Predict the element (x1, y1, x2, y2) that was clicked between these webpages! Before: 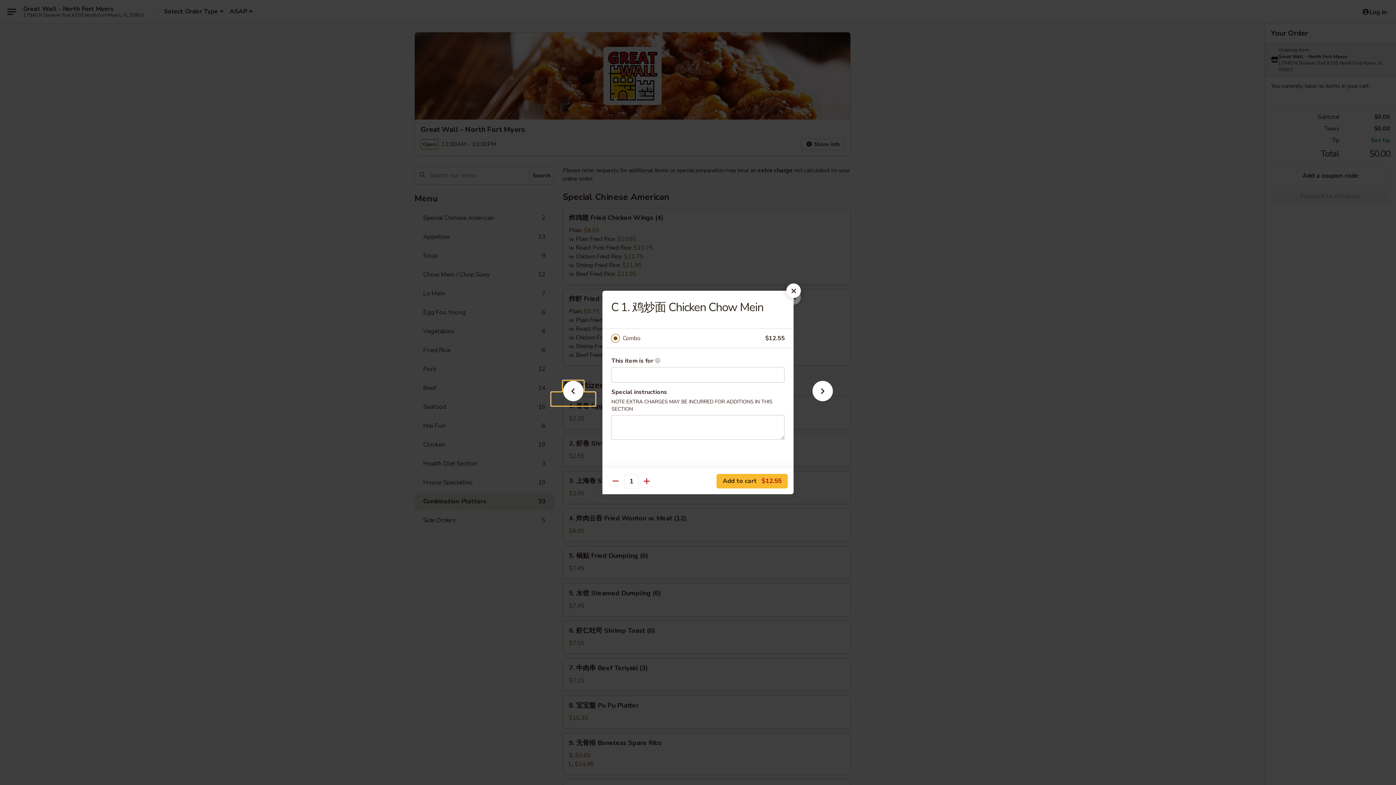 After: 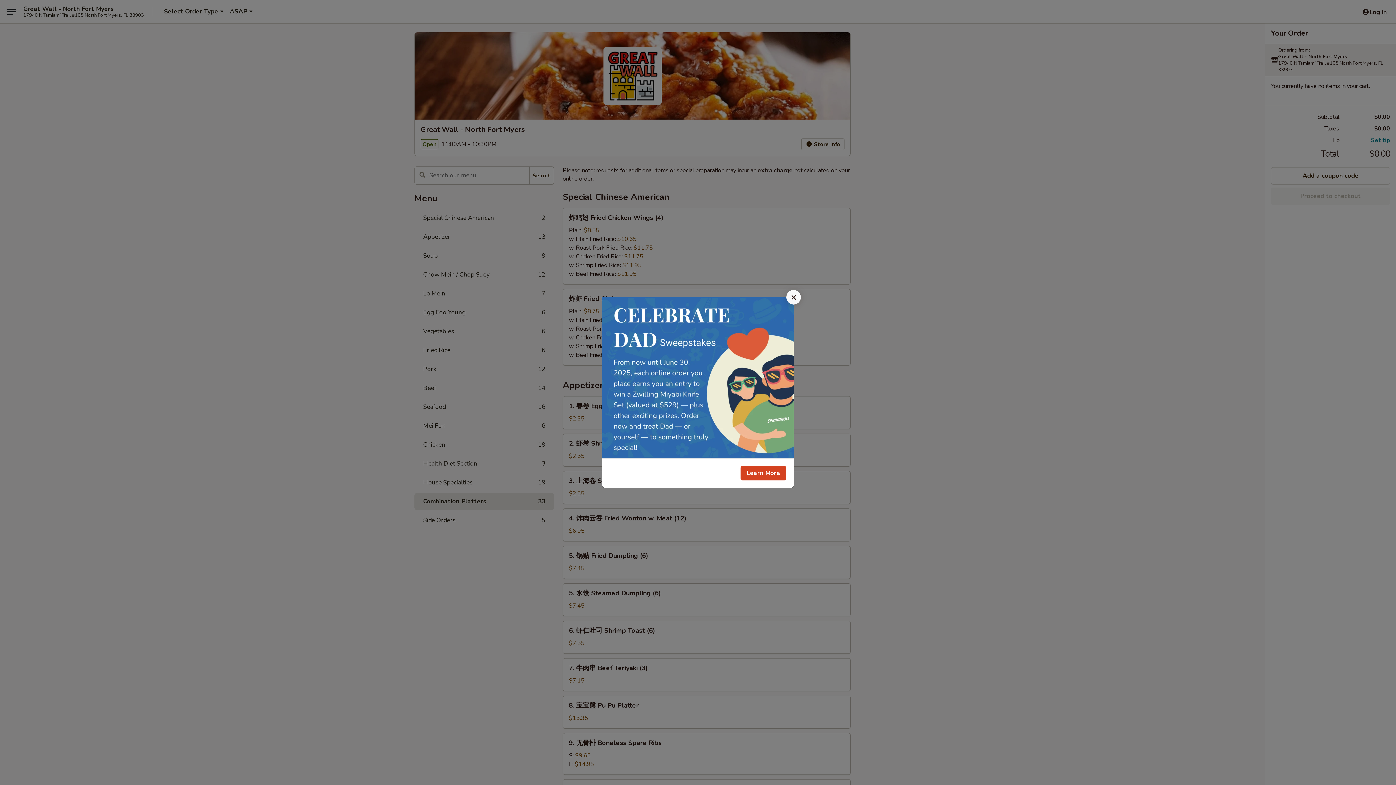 Action: bbox: (786, 283, 801, 298)